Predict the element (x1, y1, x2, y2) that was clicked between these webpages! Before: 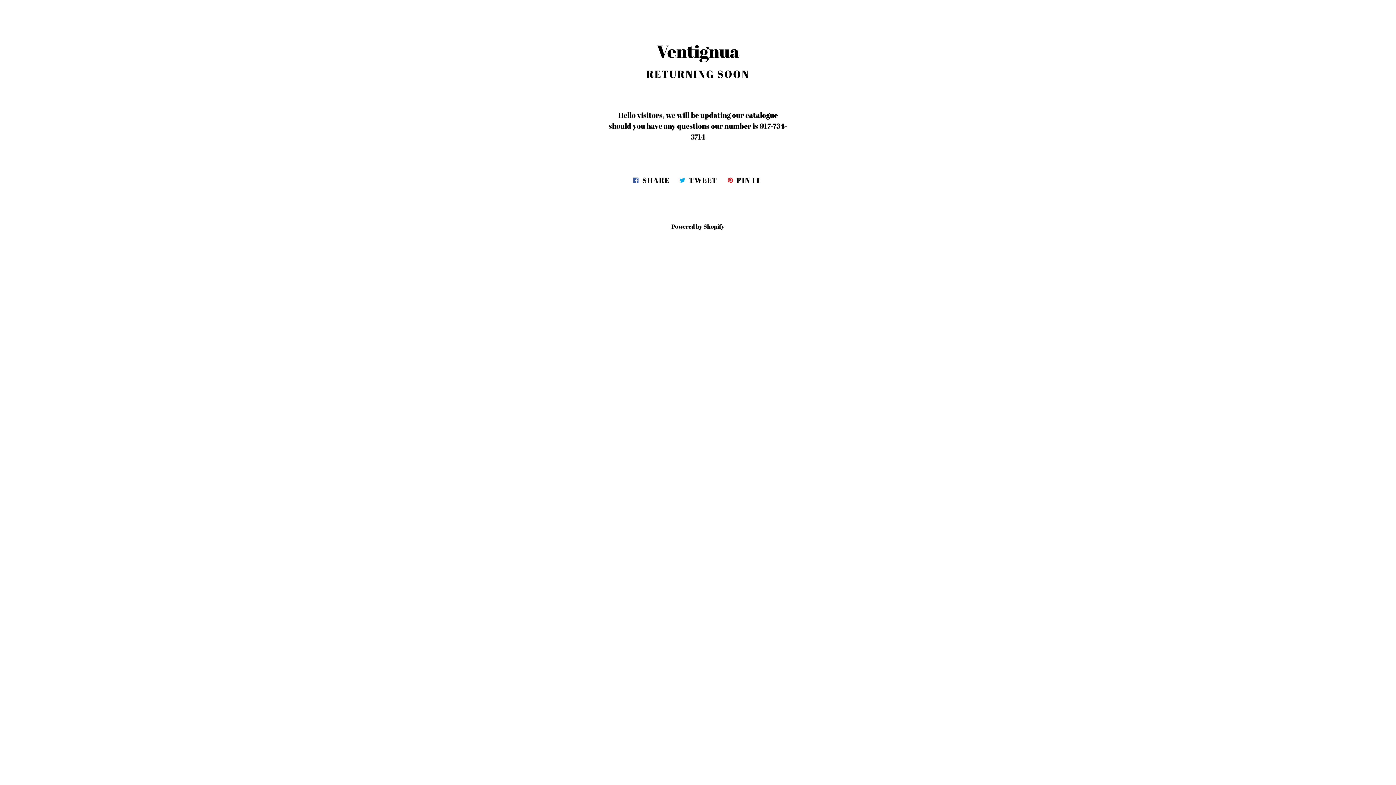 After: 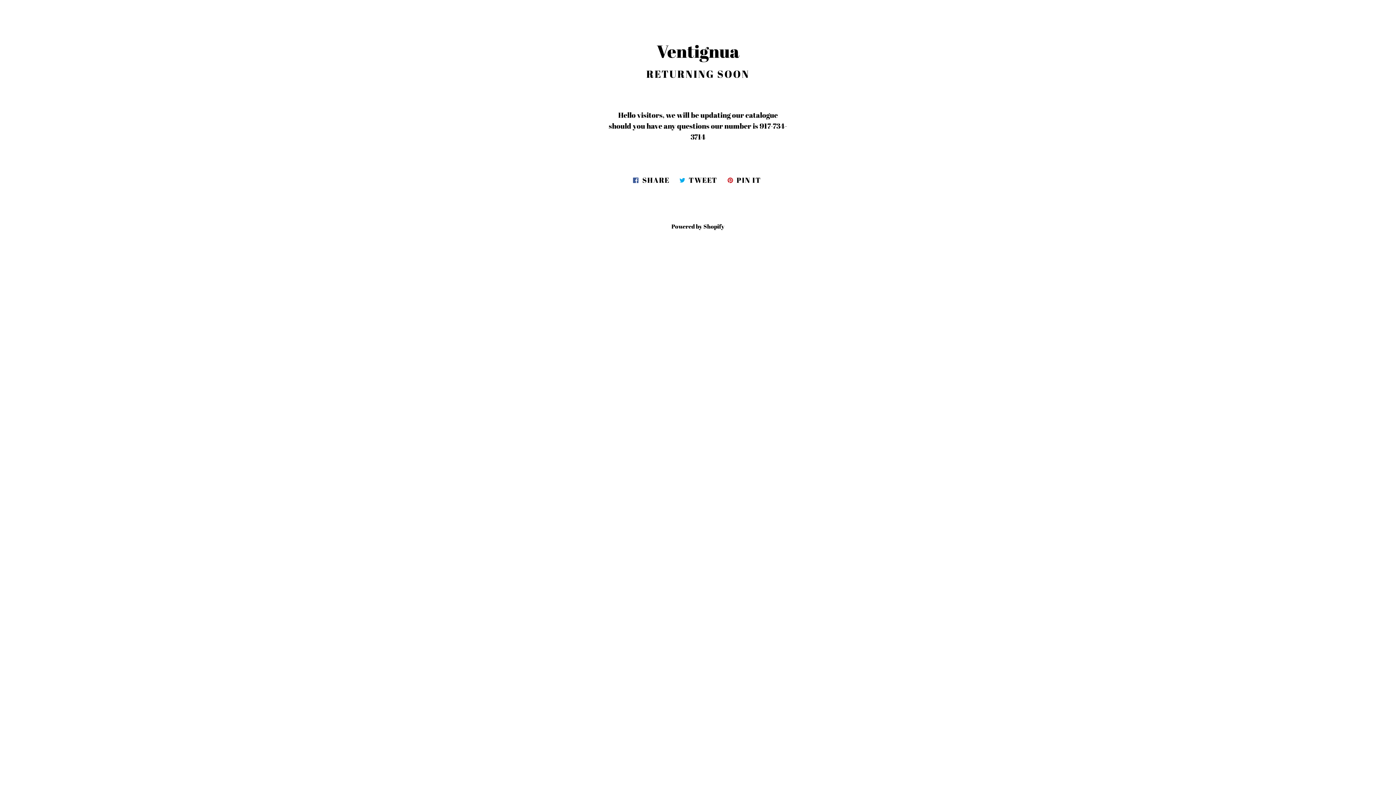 Action: label:  TWEET
TWEET ON TWITTER bbox: (675, 172, 721, 187)